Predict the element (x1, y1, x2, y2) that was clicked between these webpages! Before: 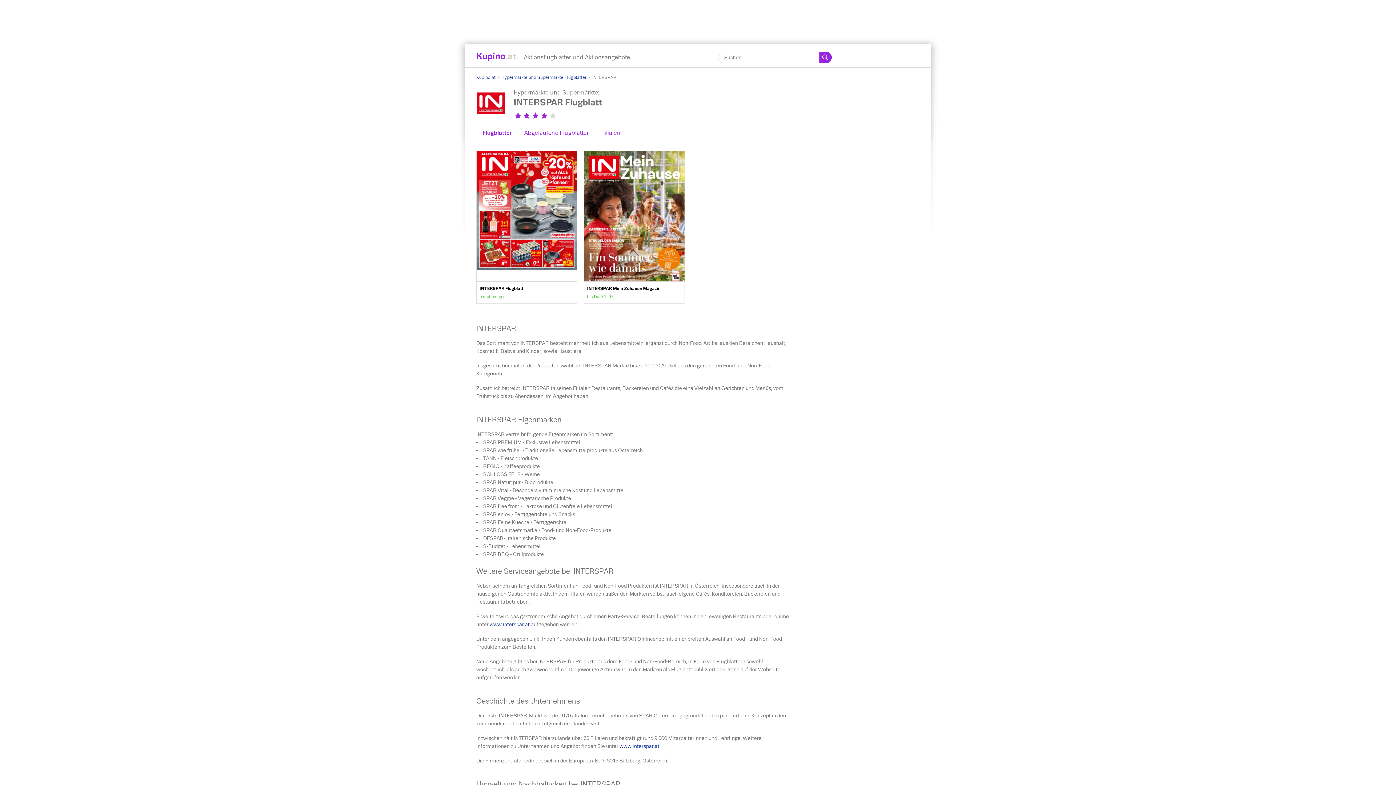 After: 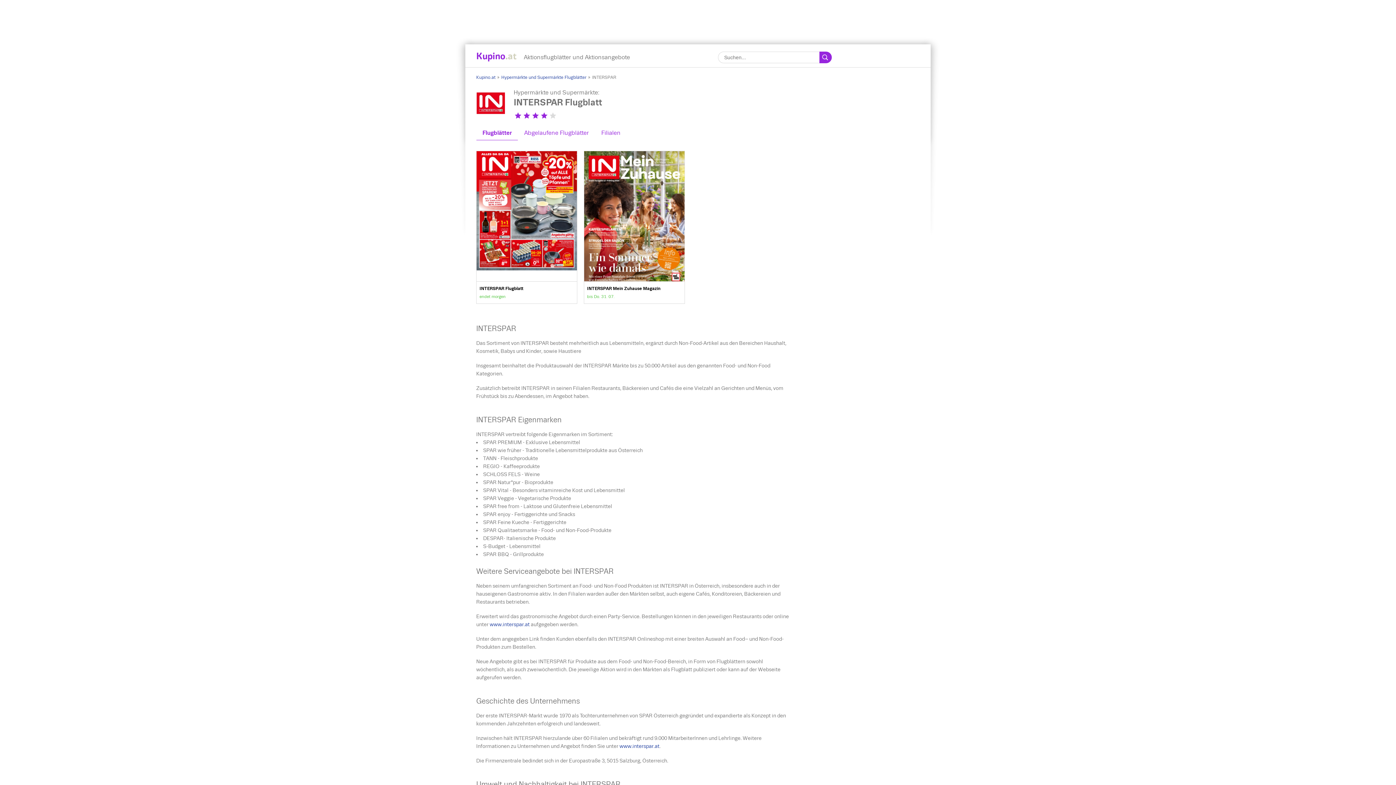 Action: bbox: (476, 125, 518, 140) label: Flugblätter